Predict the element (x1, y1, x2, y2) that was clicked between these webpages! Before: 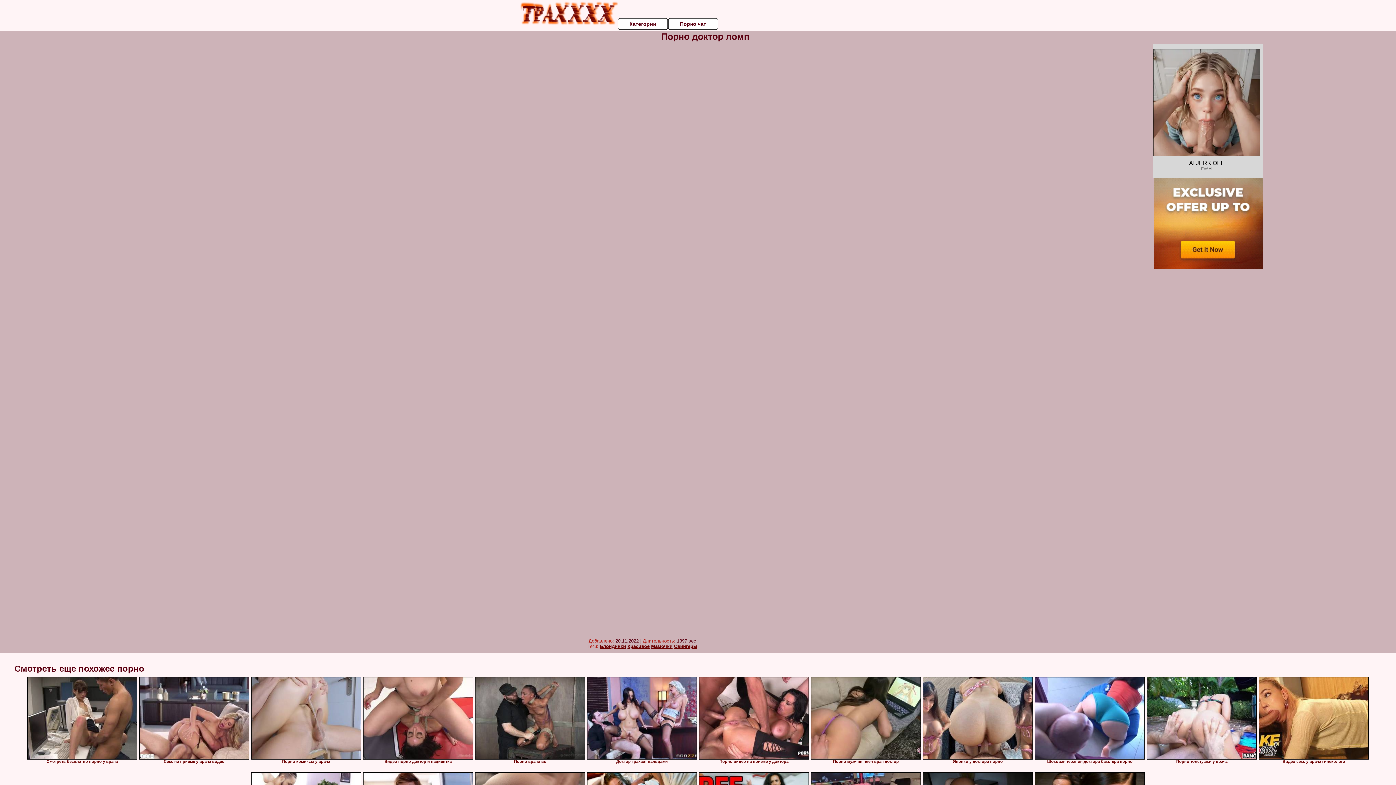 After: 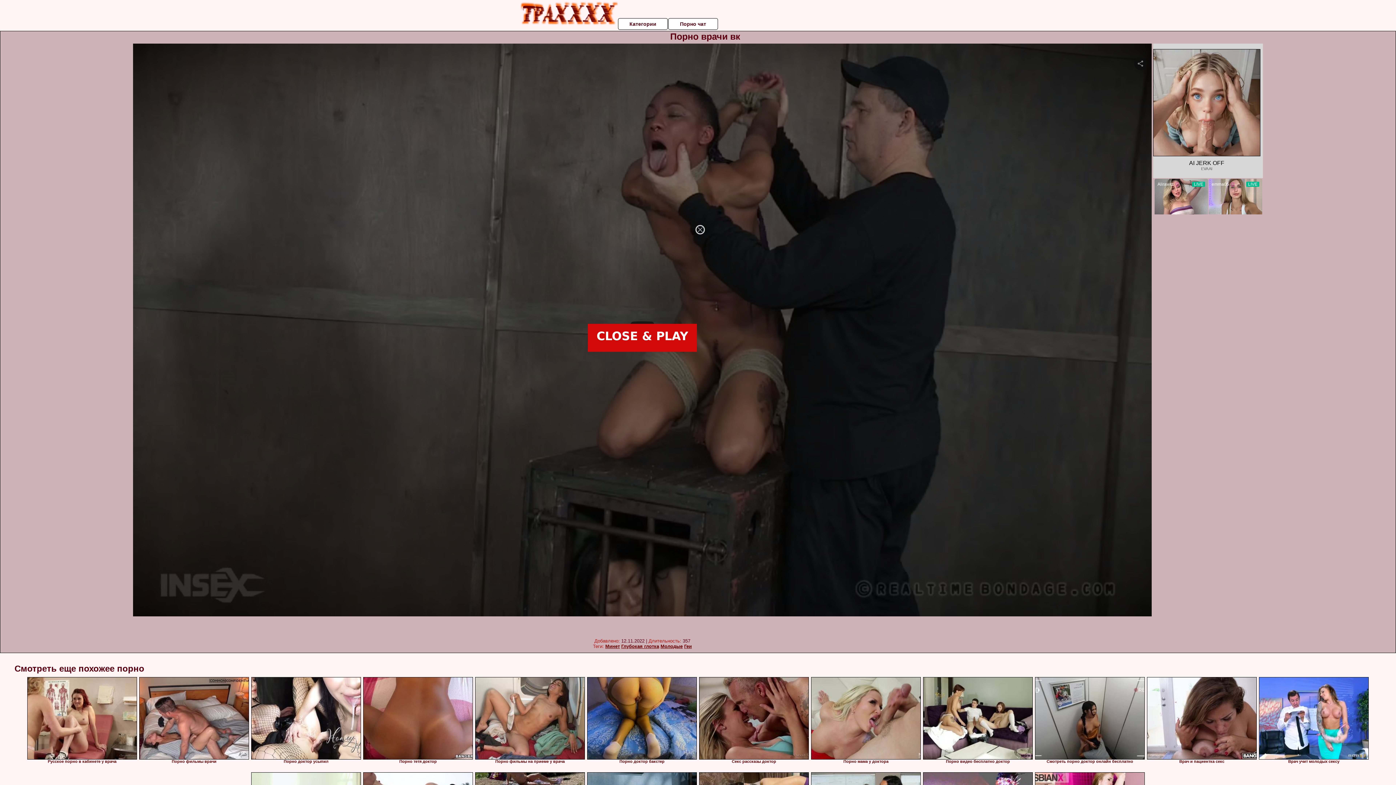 Action: bbox: (475, 677, 585, 760)